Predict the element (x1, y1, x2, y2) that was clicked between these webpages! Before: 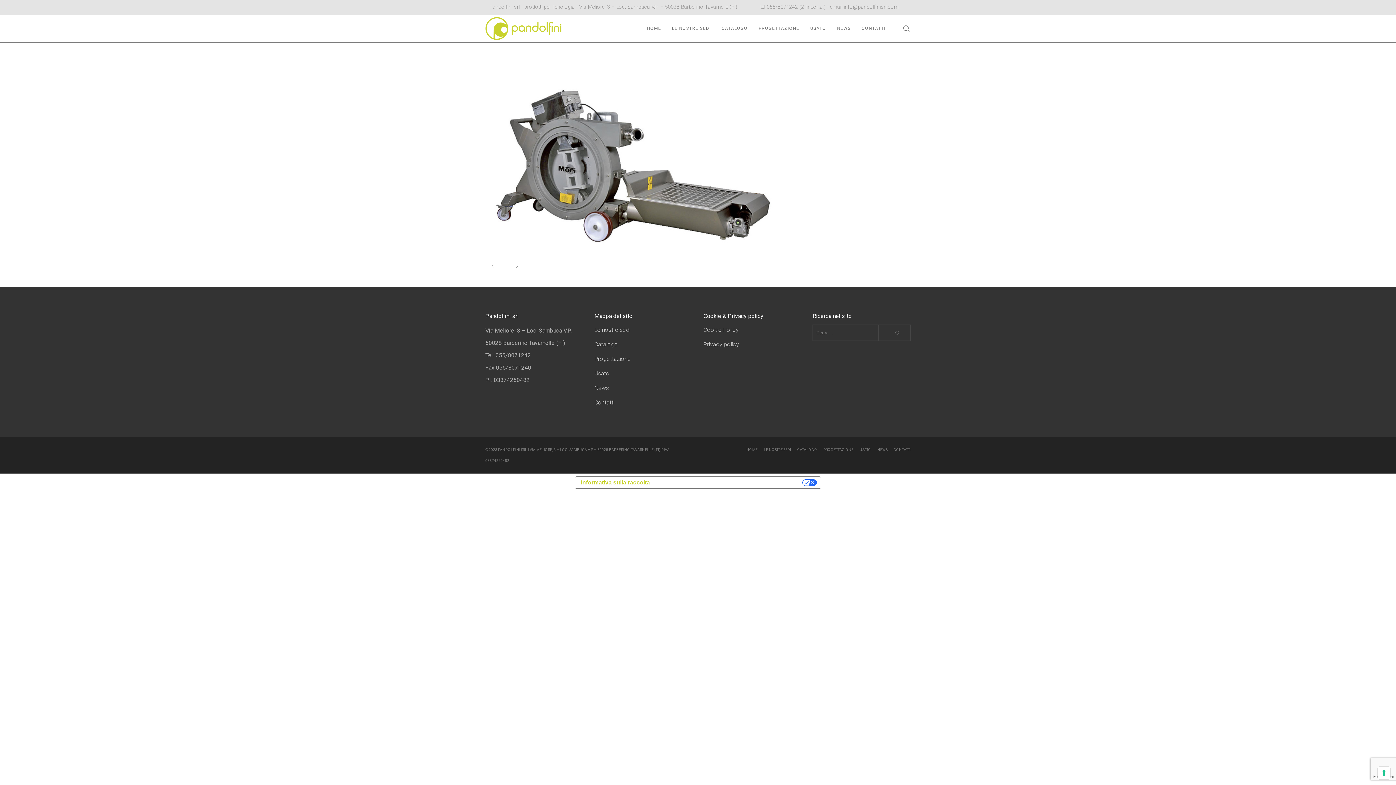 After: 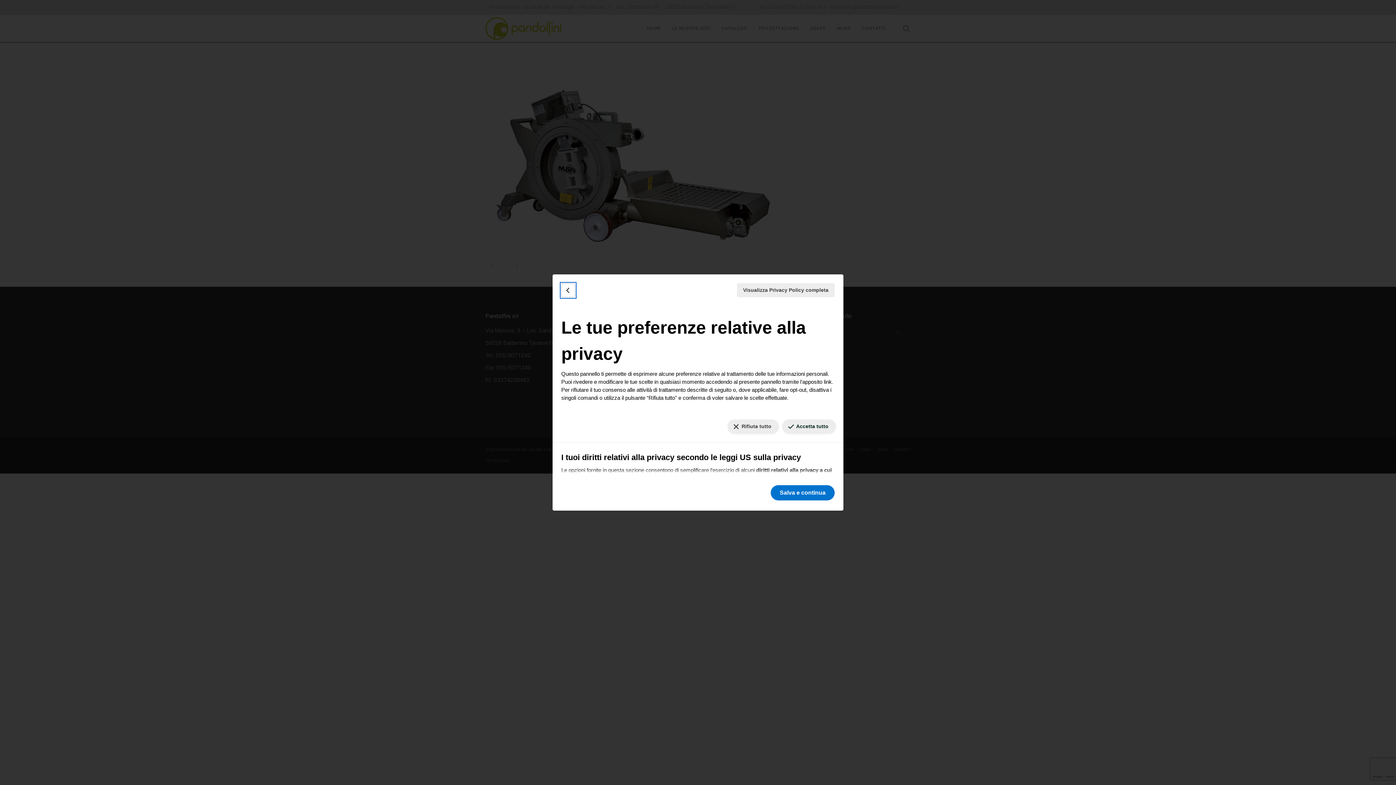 Action: bbox: (655, 477, 821, 488) label: LE TUE PREFERENZE RELATIVE ALLA PRIVACY